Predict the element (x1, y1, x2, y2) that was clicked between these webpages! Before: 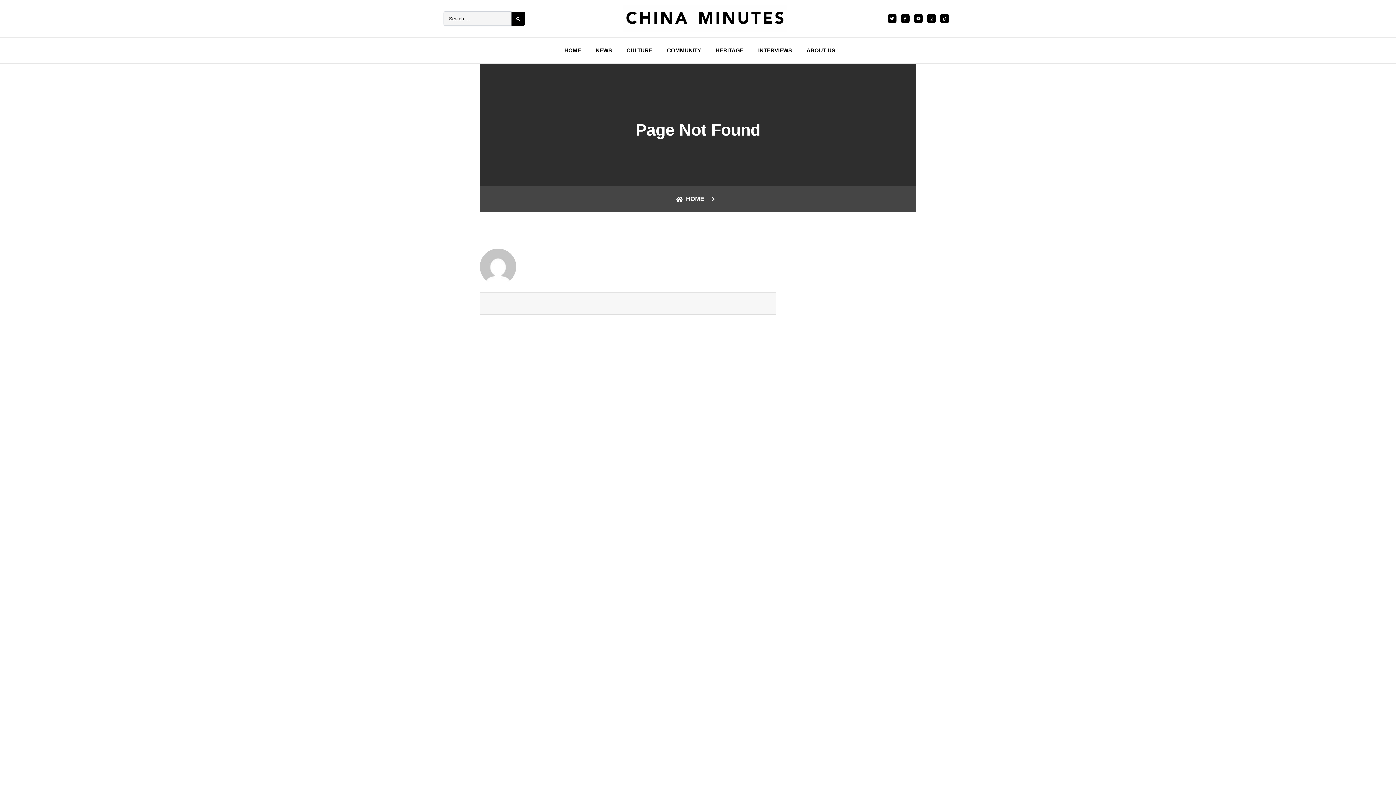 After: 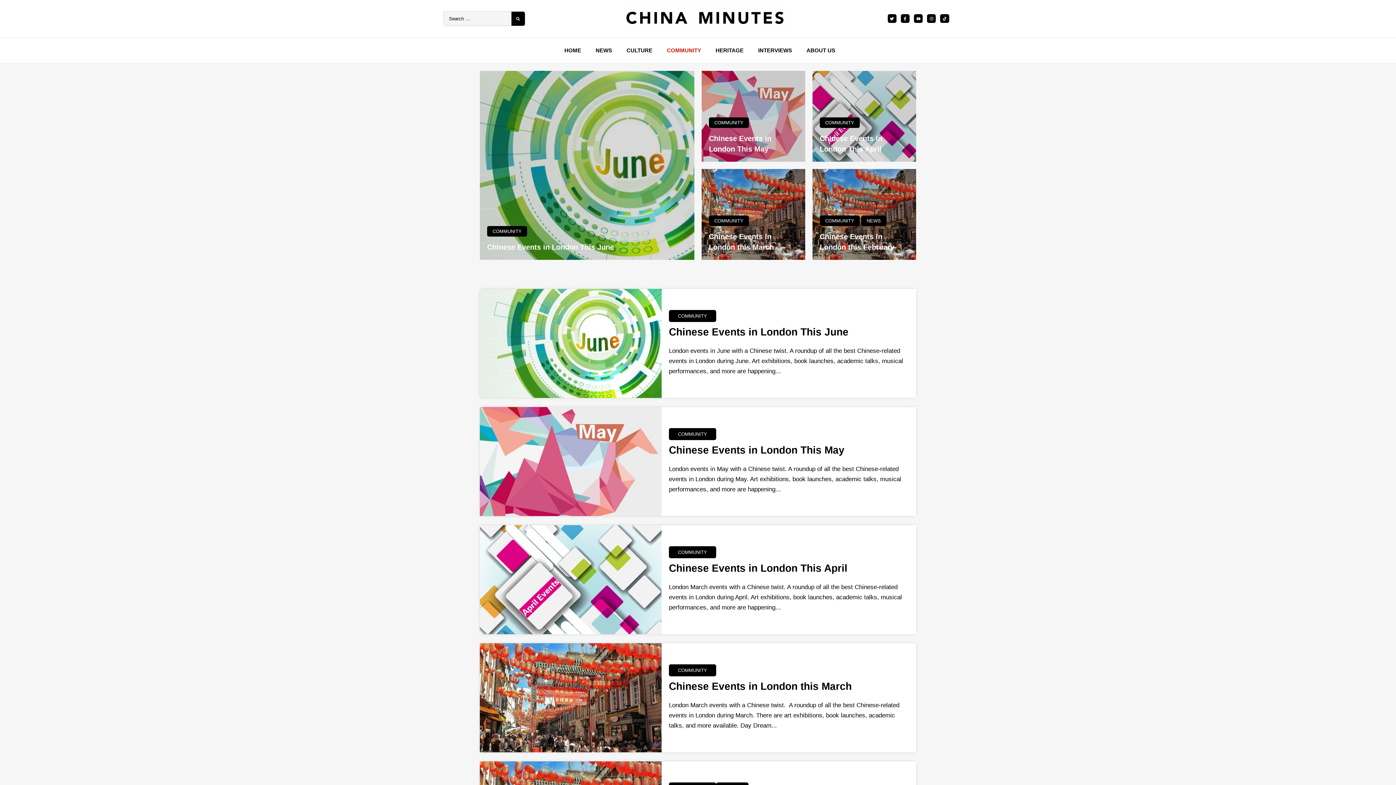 Action: bbox: (659, 44, 708, 55) label: COMMUNITY